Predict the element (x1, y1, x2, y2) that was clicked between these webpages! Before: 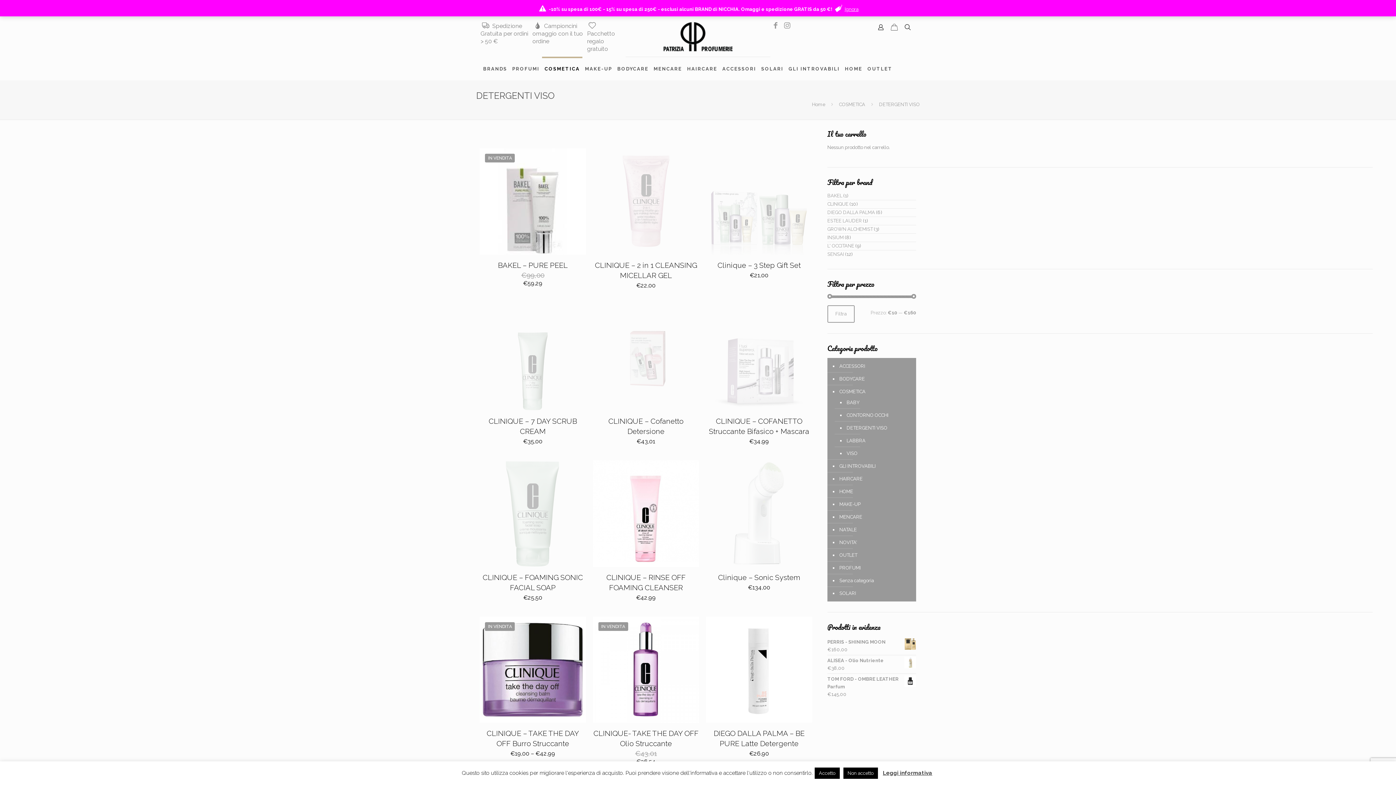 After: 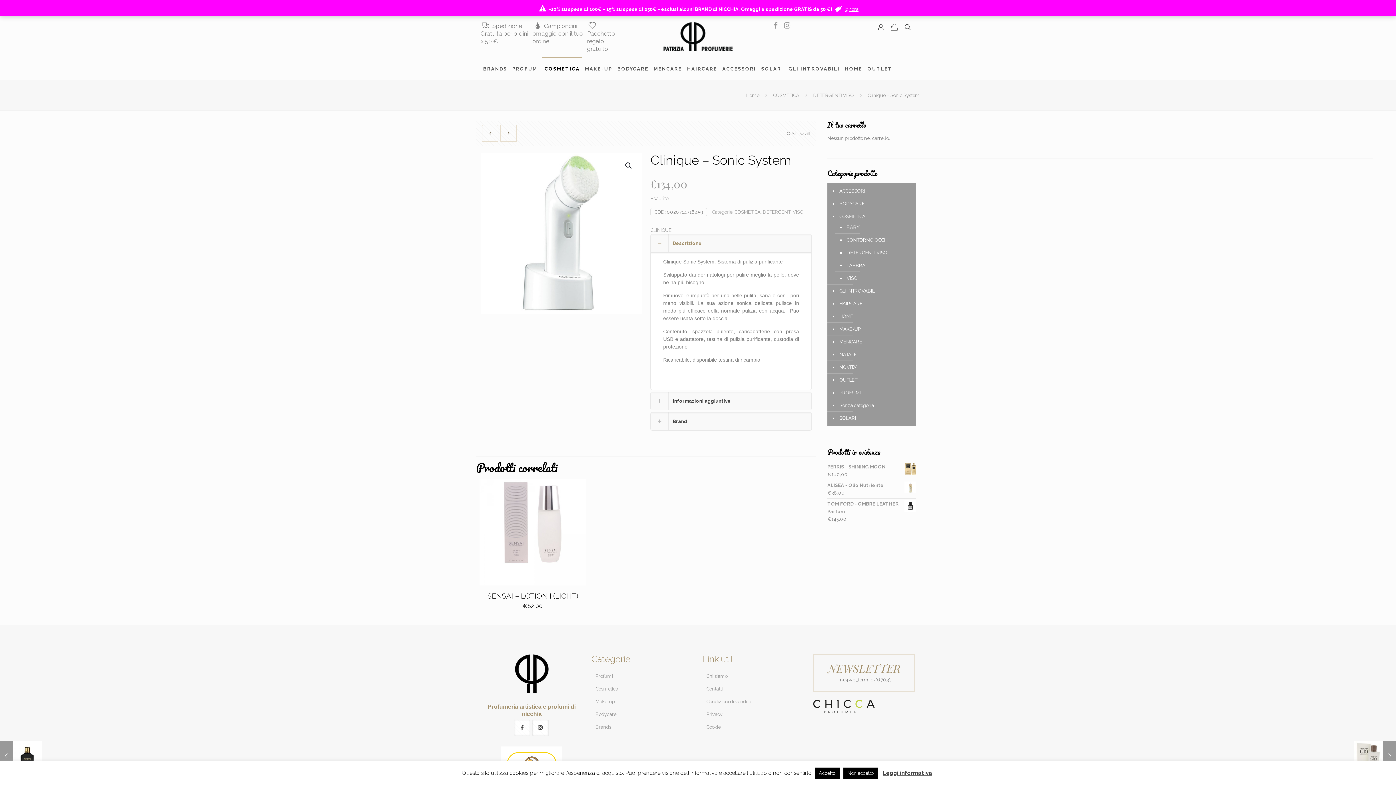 Action: bbox: (718, 573, 800, 582) label: Clinique – Sonic System